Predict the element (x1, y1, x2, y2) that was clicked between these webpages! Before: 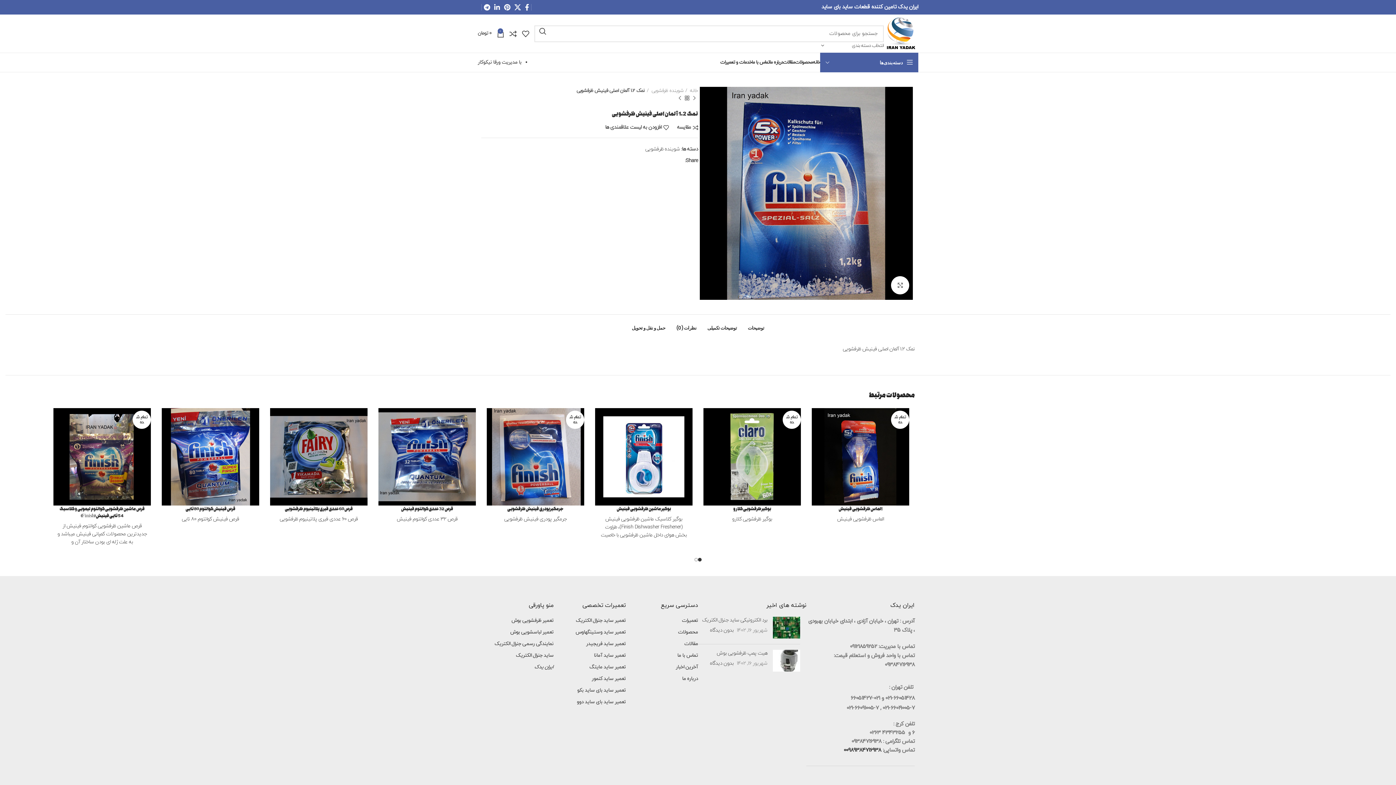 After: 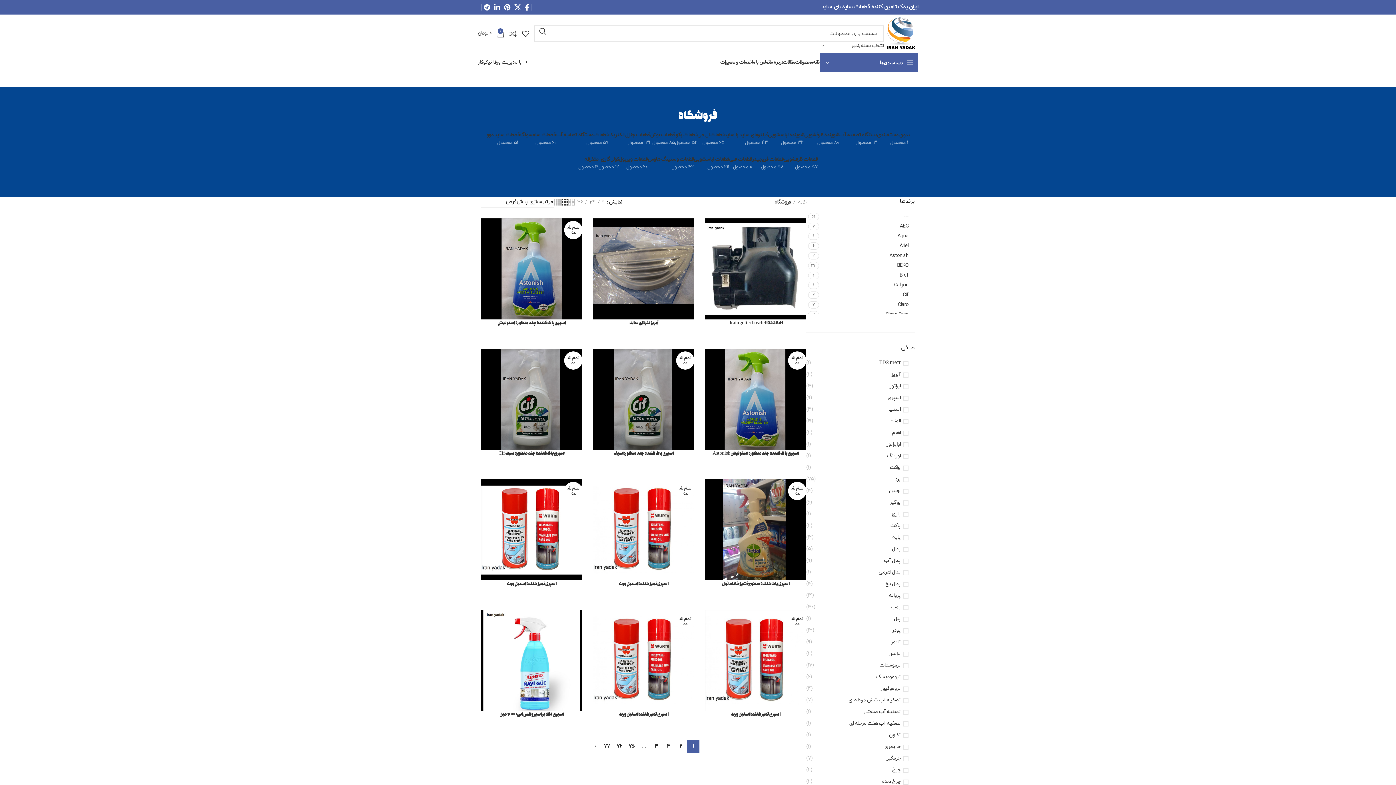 Action: label: محصولات bbox: (795, 55, 813, 69)